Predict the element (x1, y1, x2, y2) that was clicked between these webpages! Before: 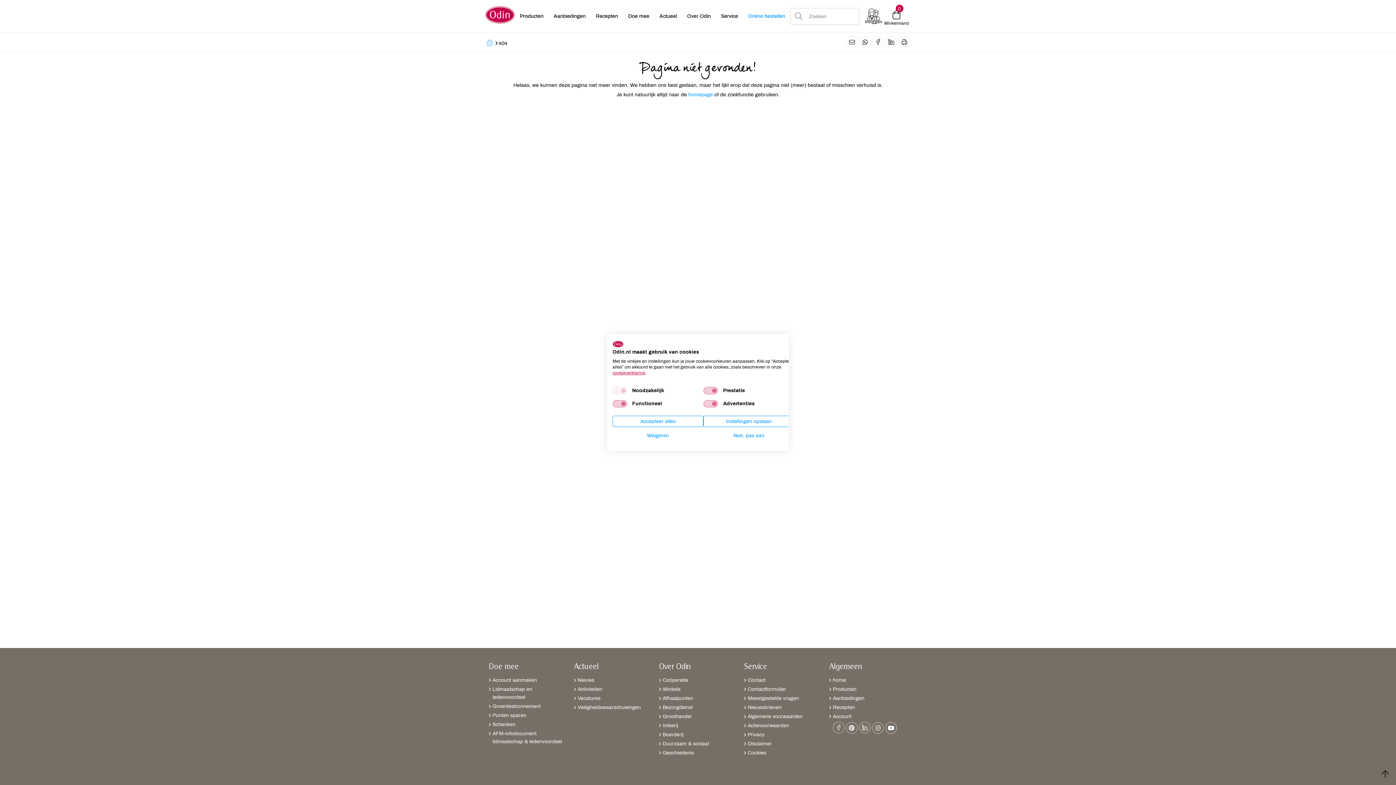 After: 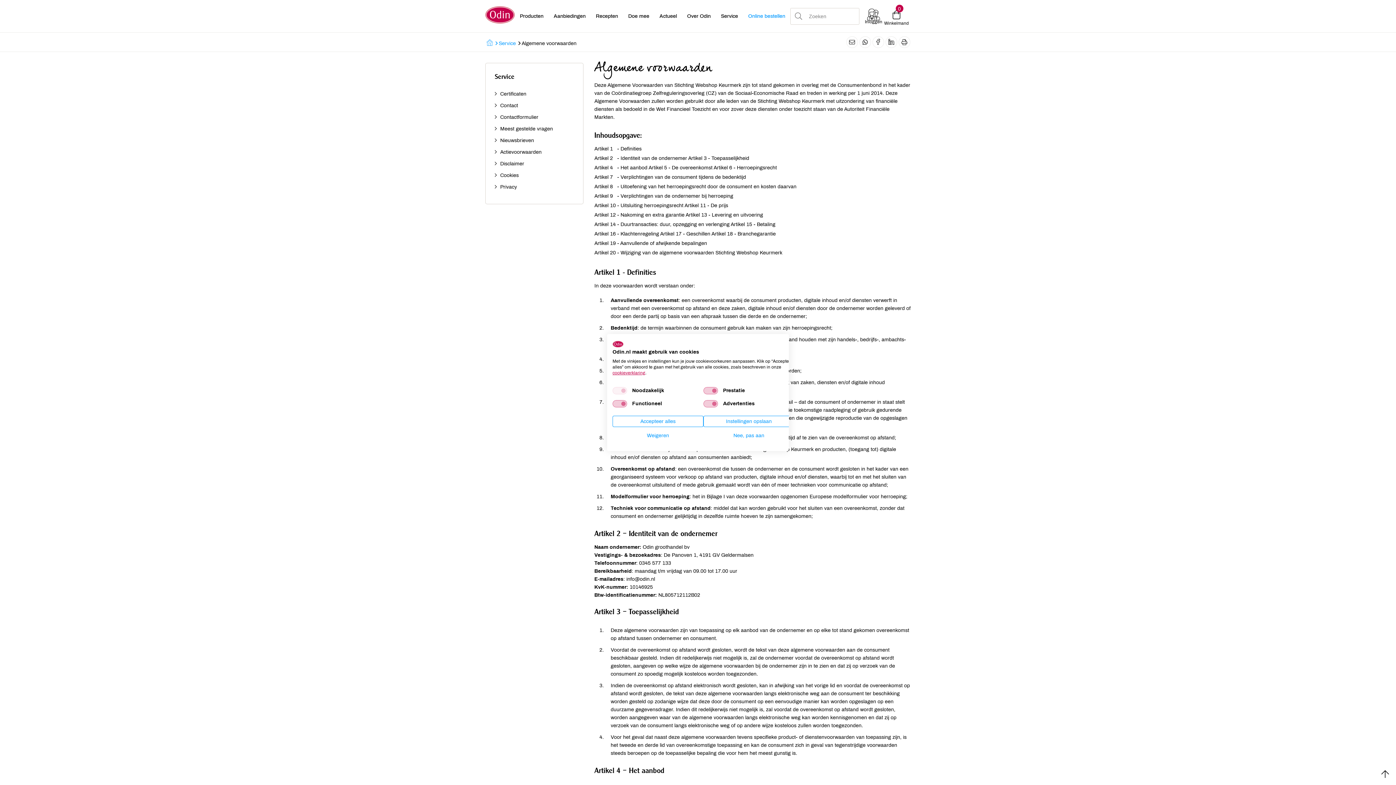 Action: label: Algemene voorwaarden bbox: (744, 713, 822, 721)